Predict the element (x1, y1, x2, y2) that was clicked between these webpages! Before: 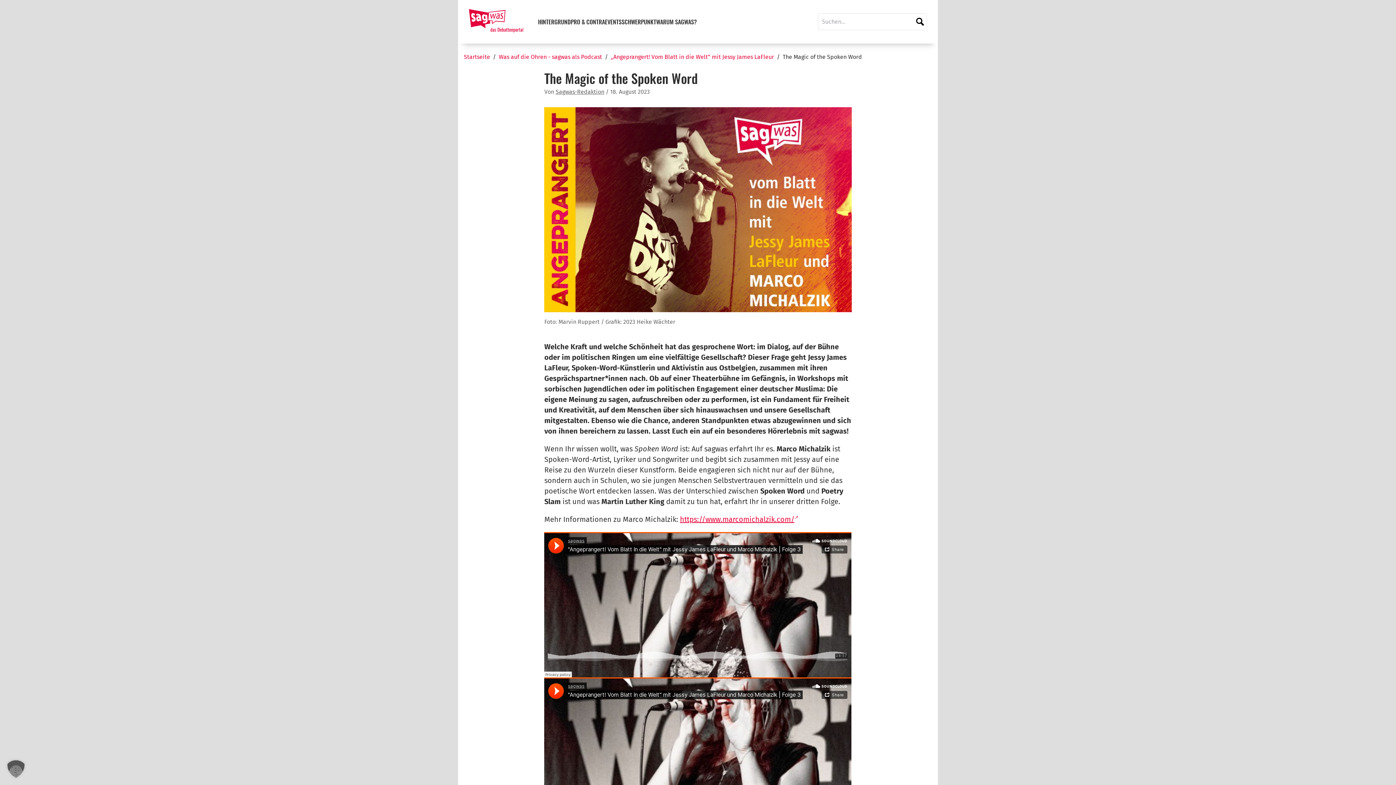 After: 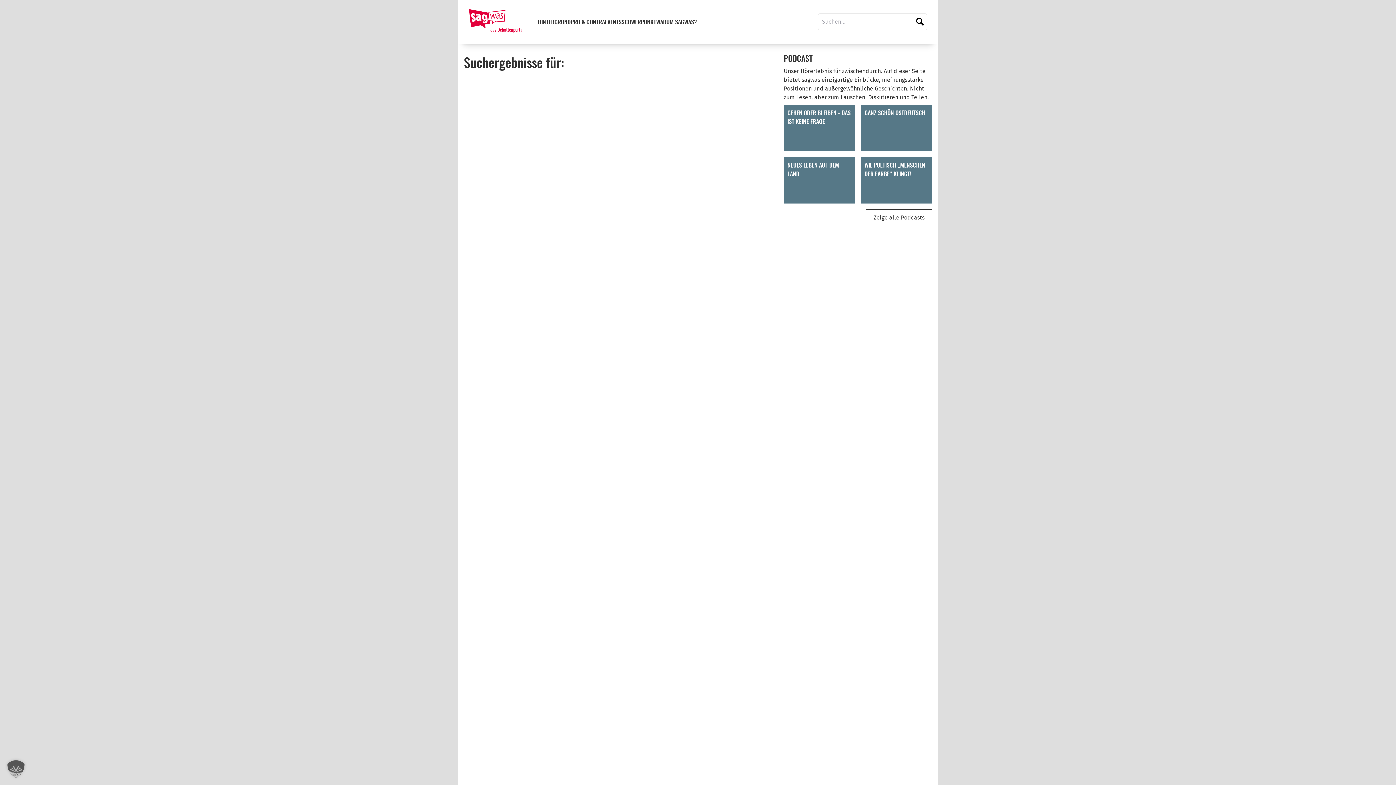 Action: label: Suchen bbox: (916, 17, 924, 26)